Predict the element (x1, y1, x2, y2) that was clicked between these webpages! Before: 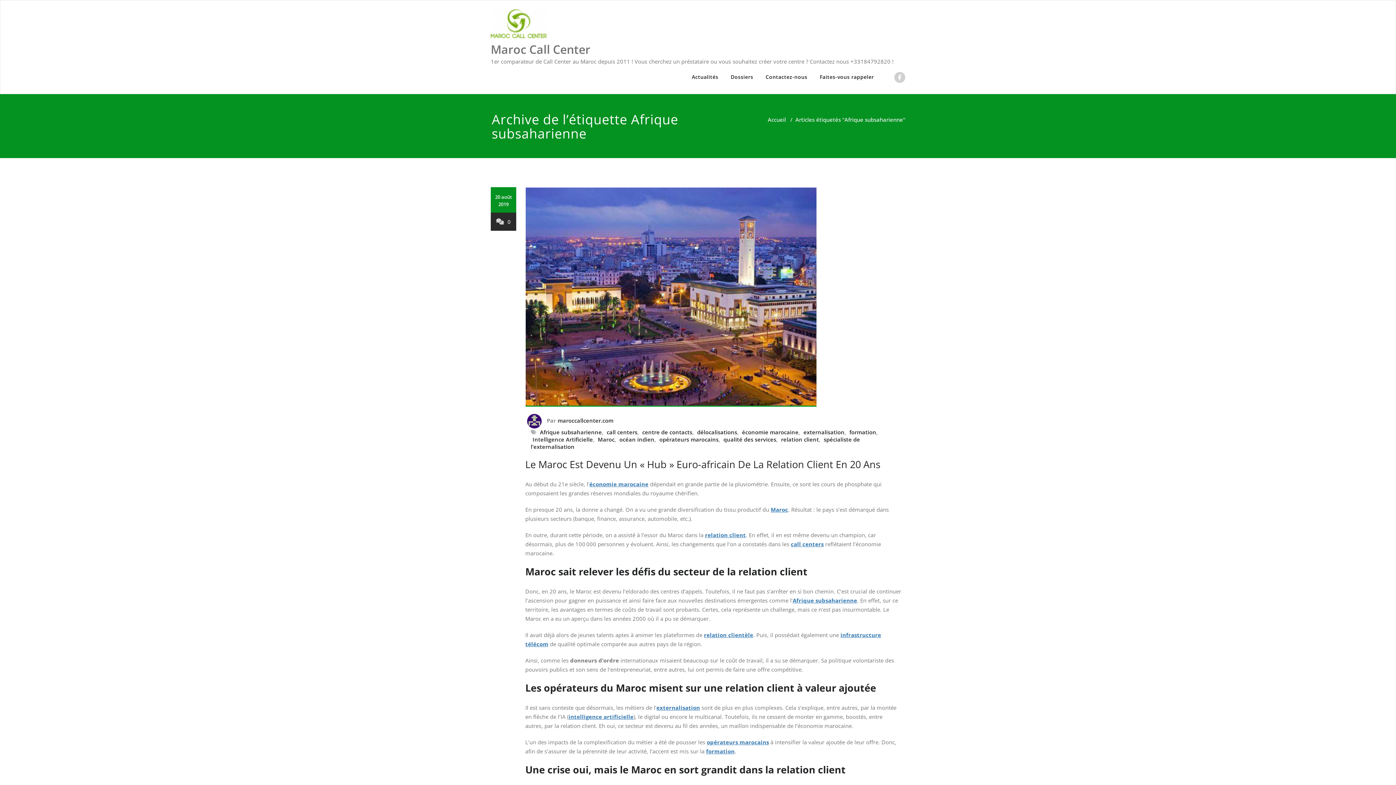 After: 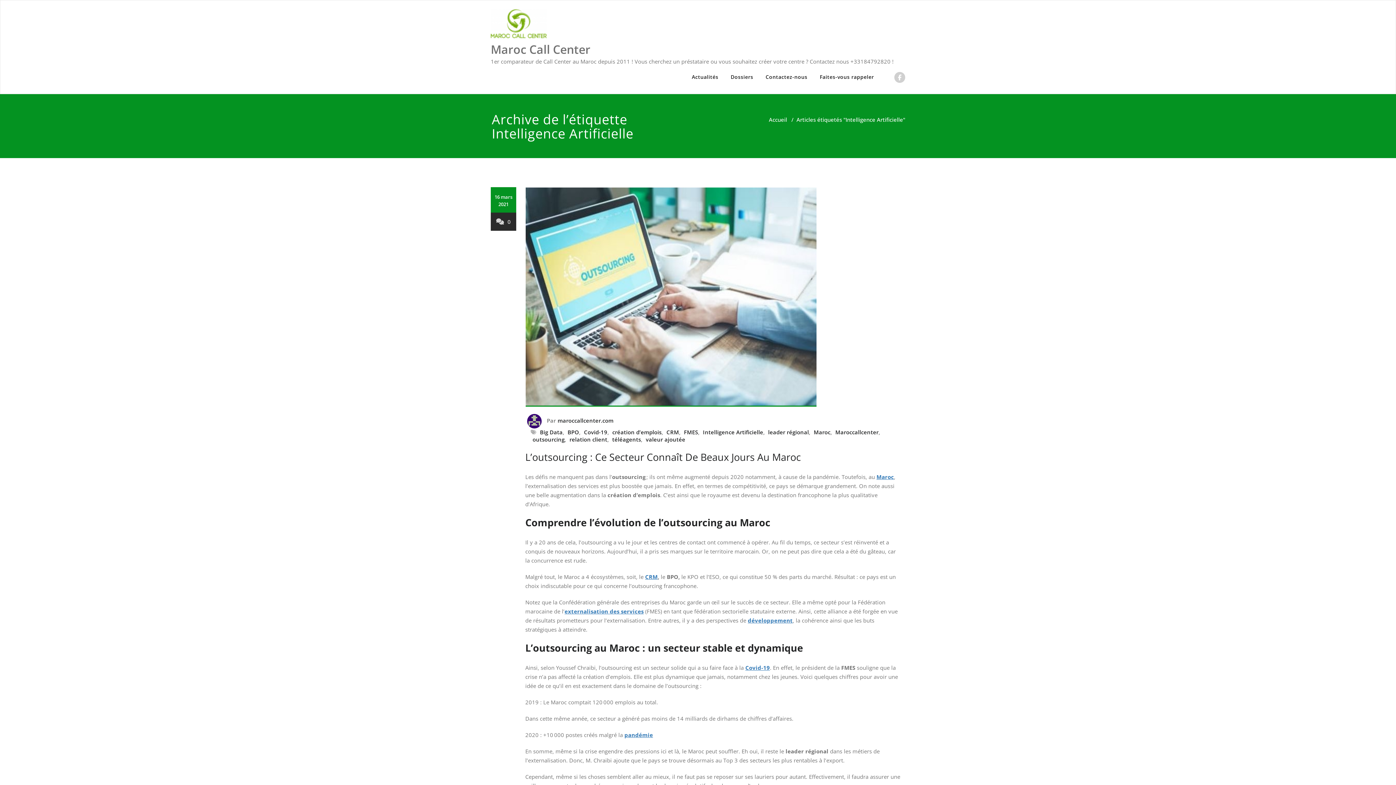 Action: label: Intelligence Artificielle bbox: (530, 434, 593, 445)